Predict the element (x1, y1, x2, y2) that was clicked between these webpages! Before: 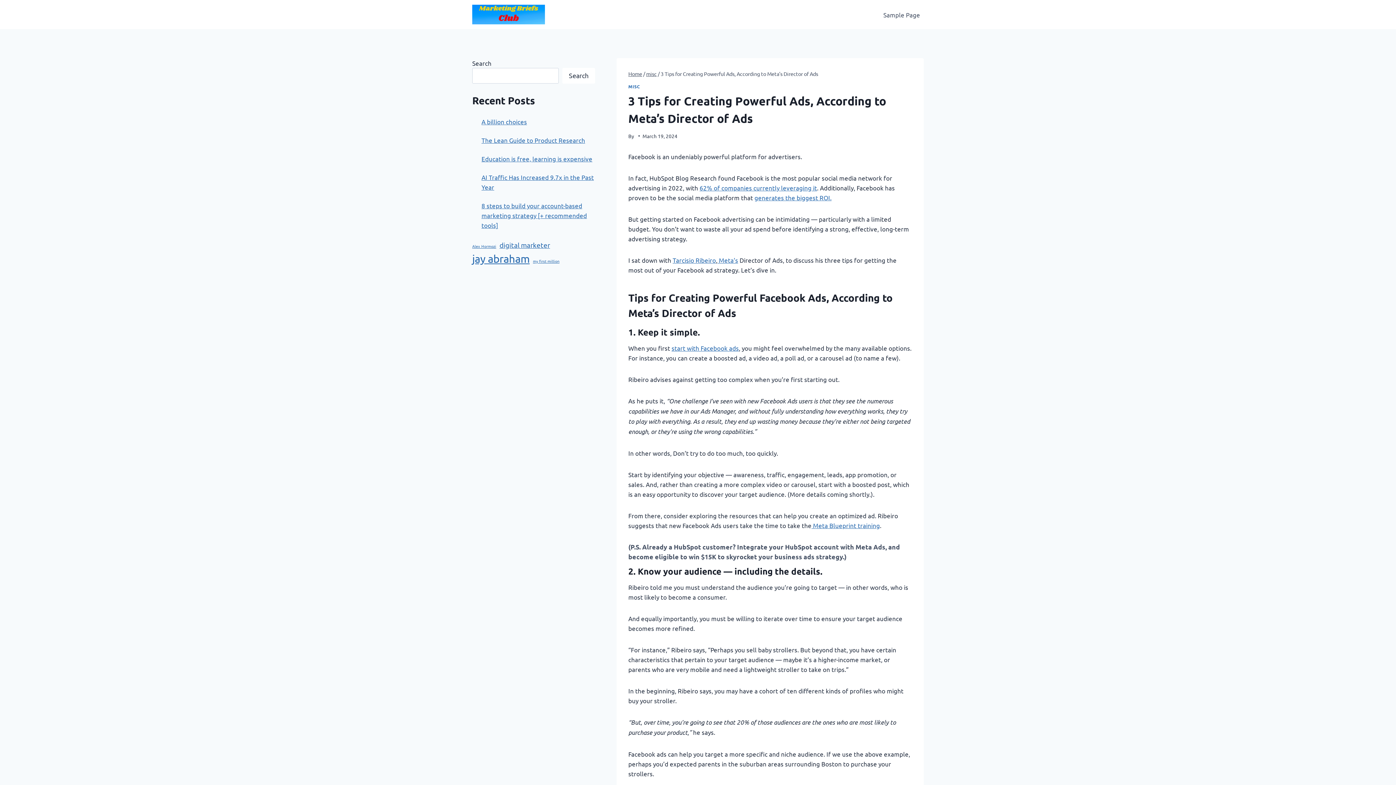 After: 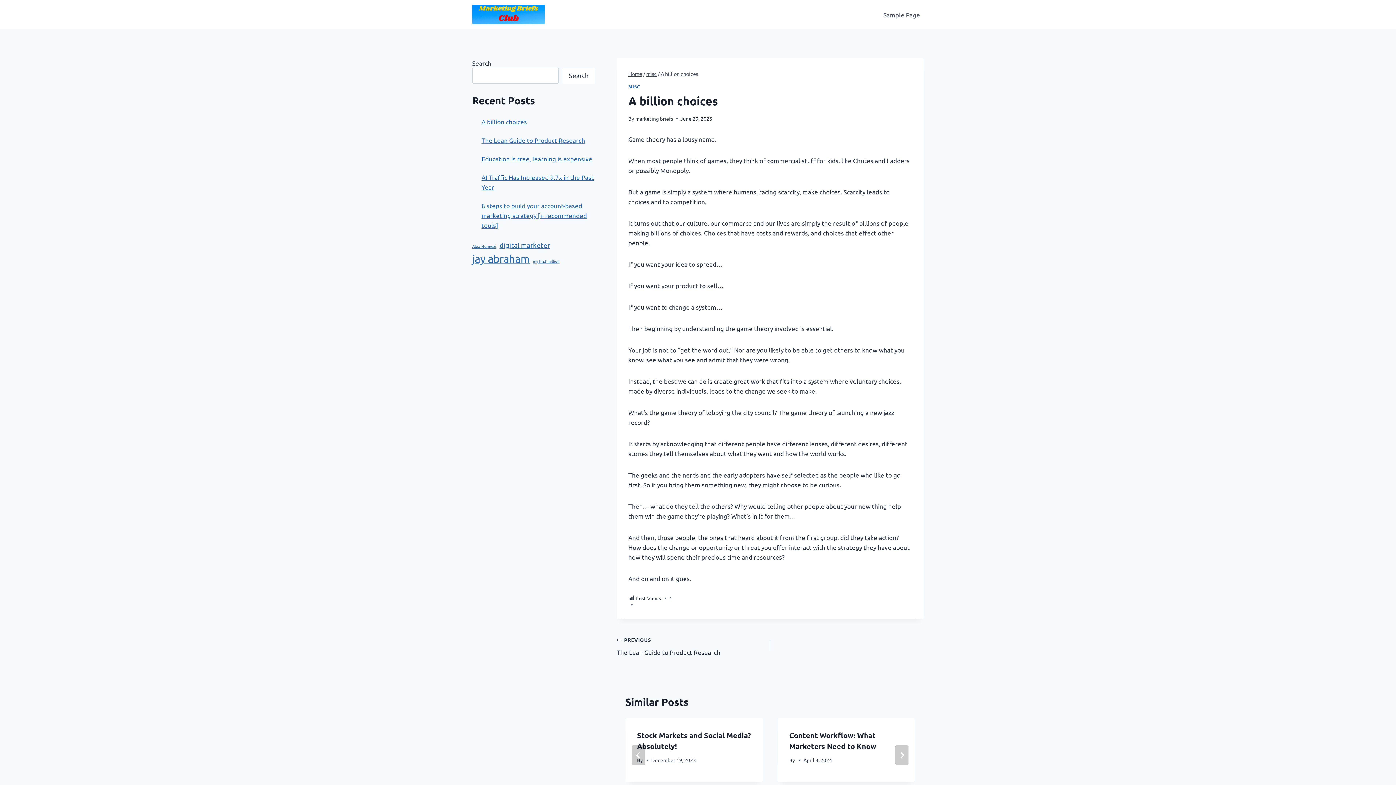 Action: bbox: (481, 117, 527, 125) label: A billion choices